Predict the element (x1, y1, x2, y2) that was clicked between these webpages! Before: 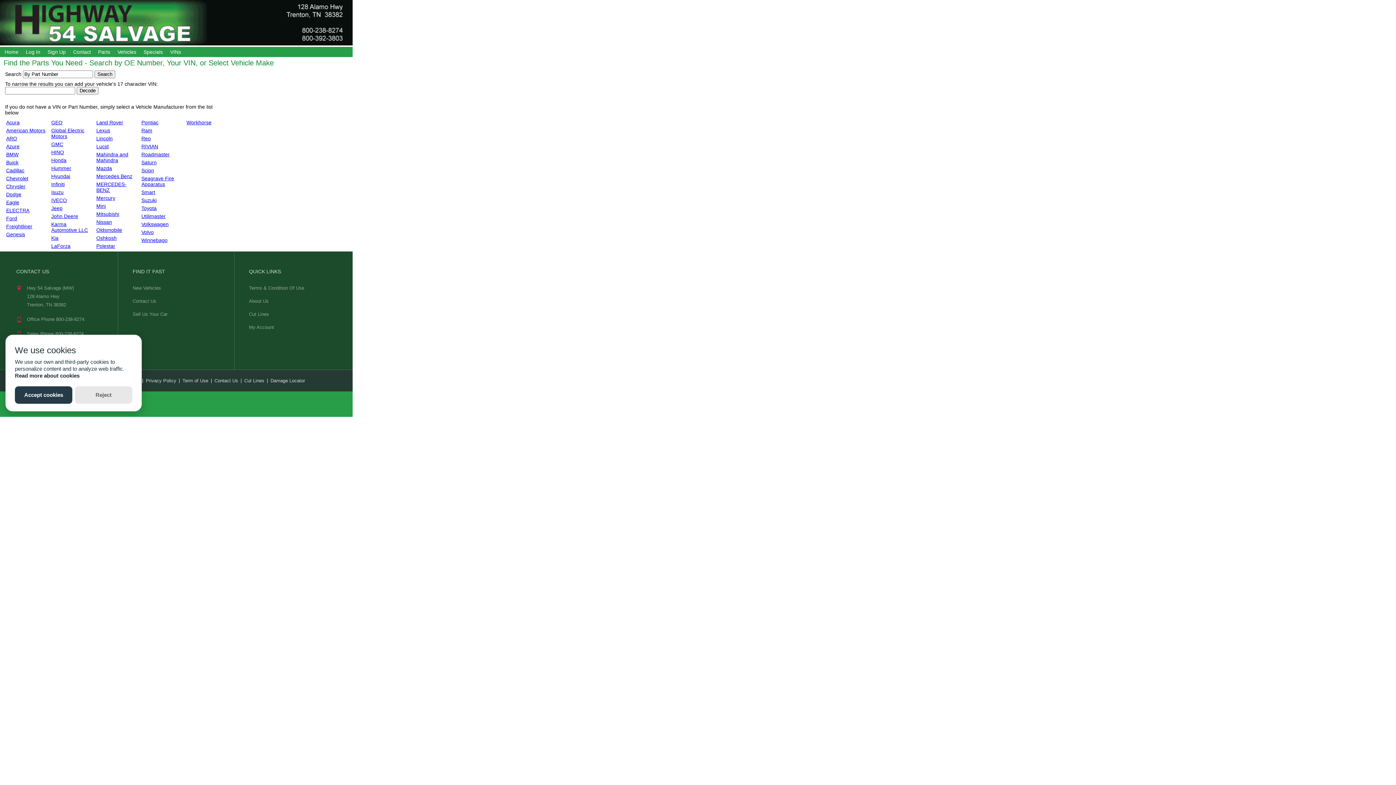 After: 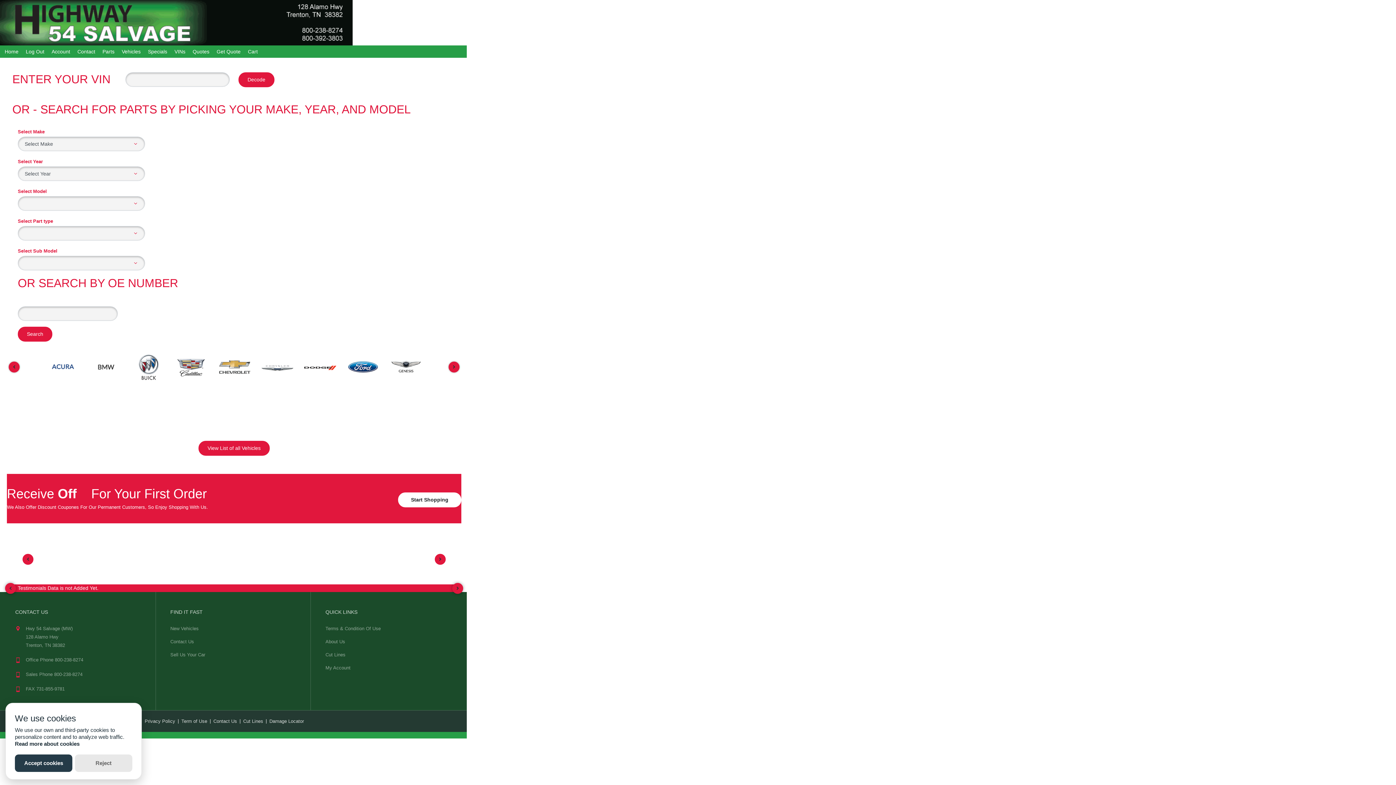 Action: bbox: (143, 49, 162, 54) label: Specials